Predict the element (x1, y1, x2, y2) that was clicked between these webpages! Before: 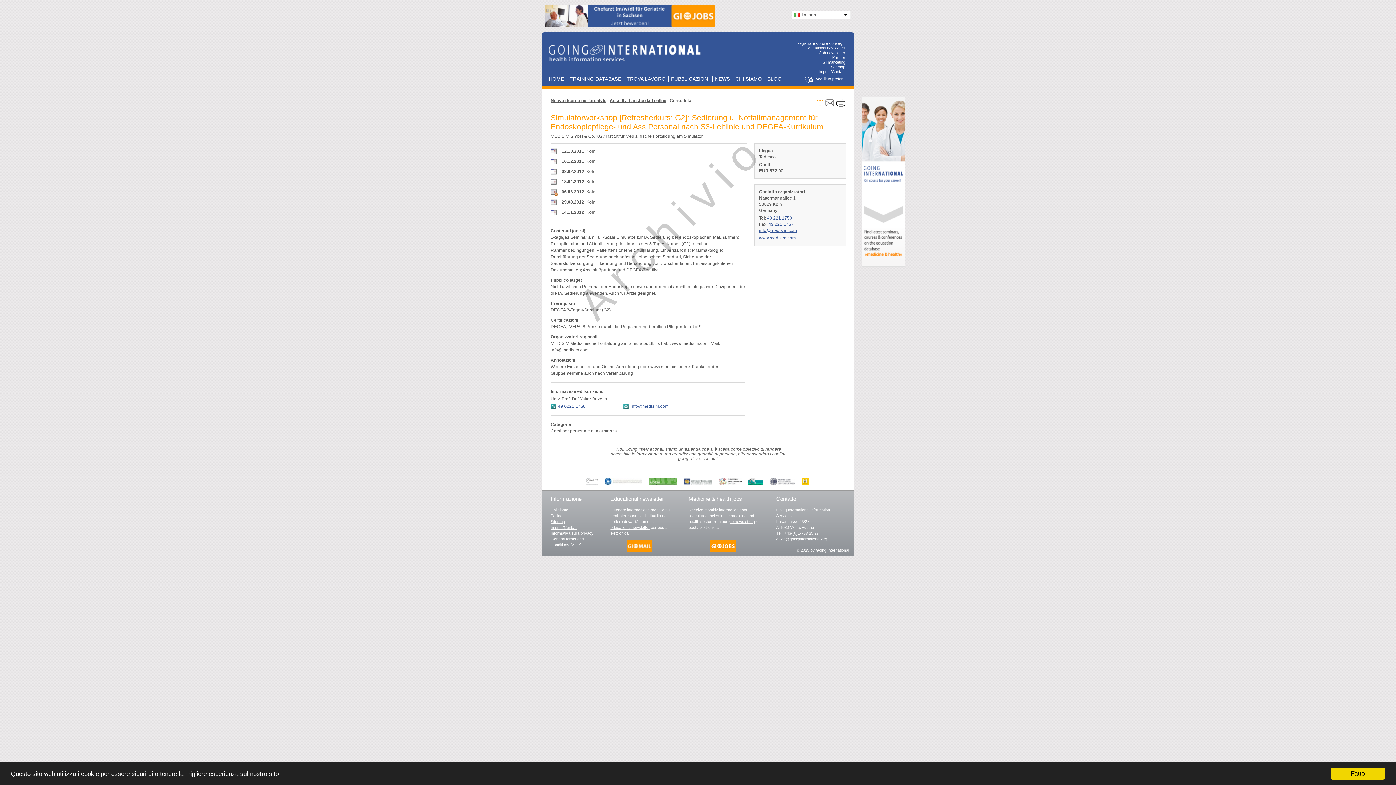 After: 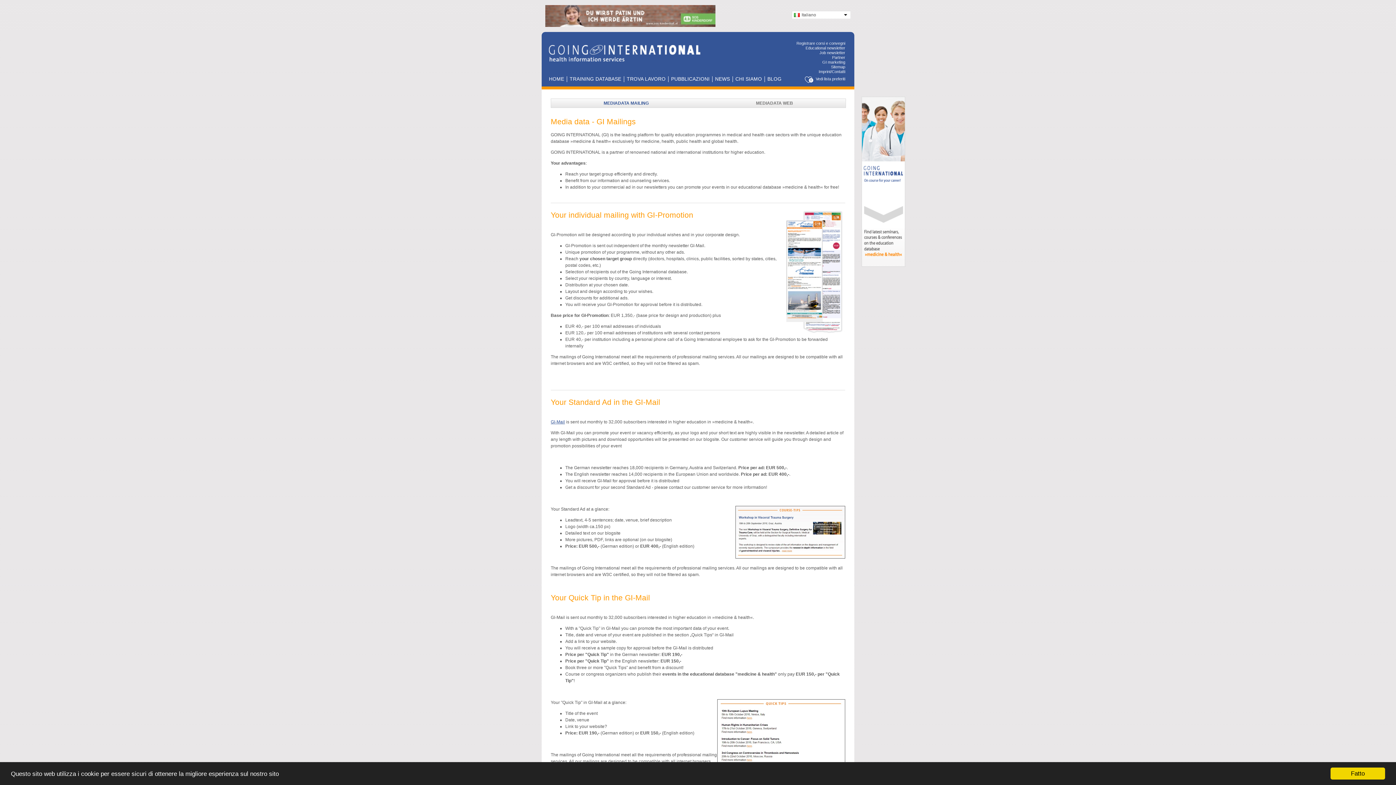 Action: bbox: (822, 60, 845, 64) label: GI marketing